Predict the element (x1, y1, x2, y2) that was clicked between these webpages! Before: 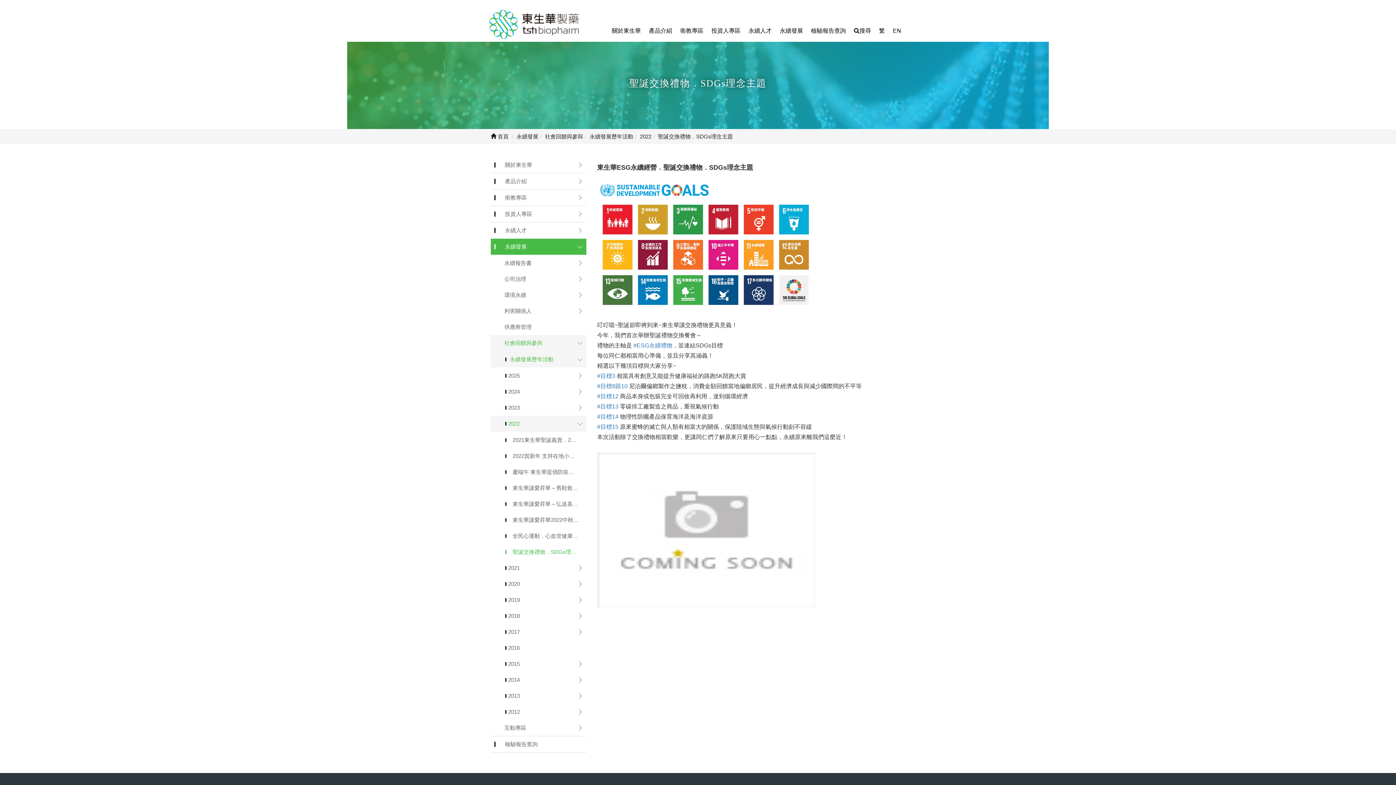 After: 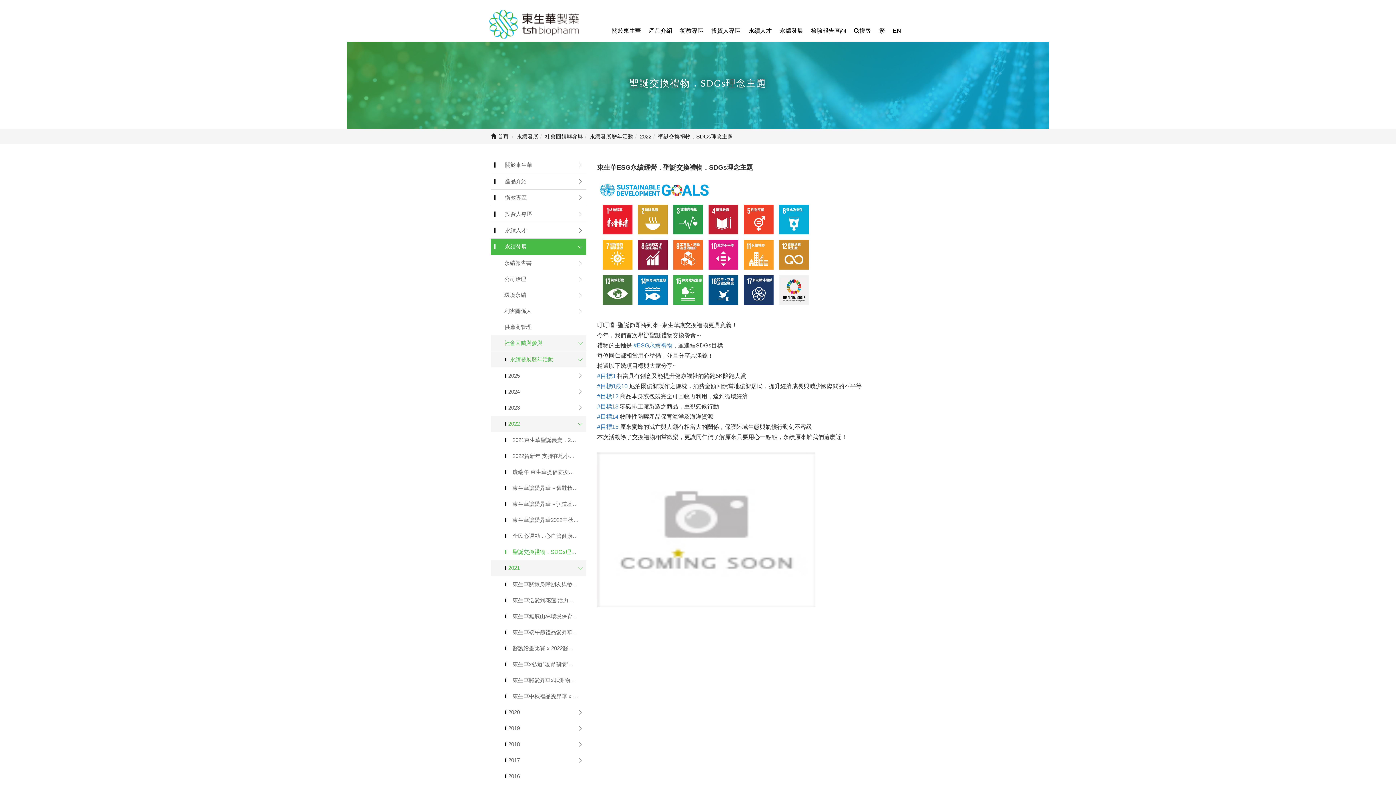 Action: label: 2021 bbox: (490, 560, 586, 576)